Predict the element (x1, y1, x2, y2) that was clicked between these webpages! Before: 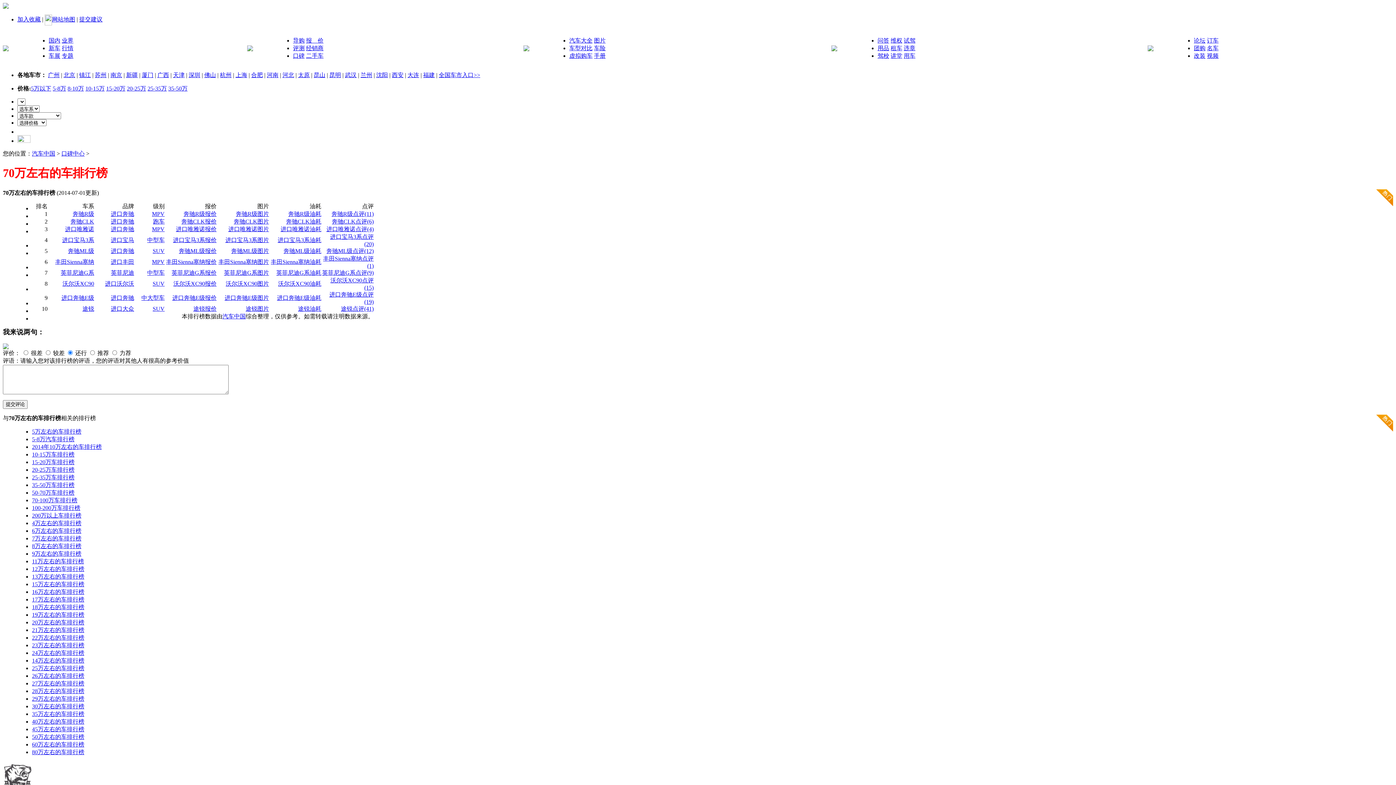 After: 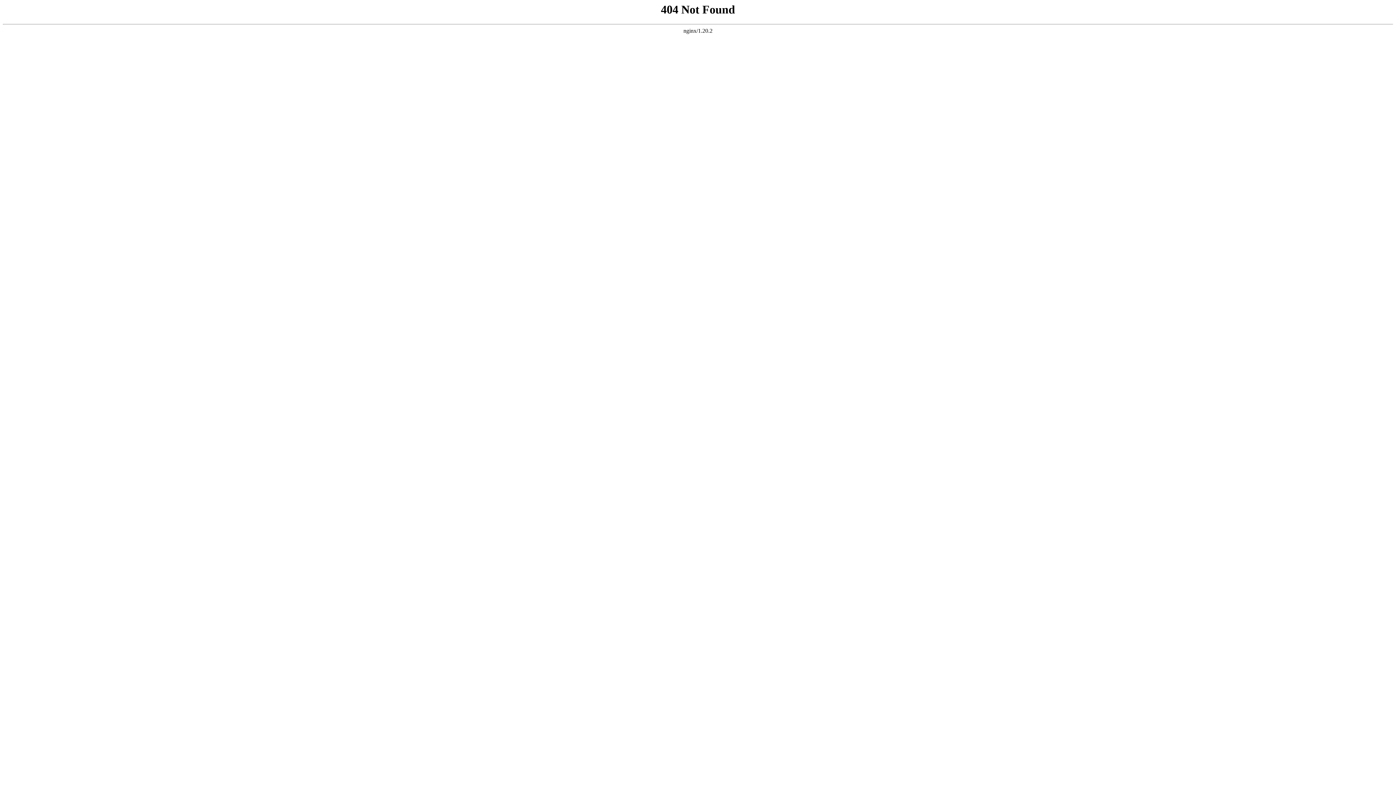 Action: bbox: (245, 305, 269, 311) label: 途锐图片